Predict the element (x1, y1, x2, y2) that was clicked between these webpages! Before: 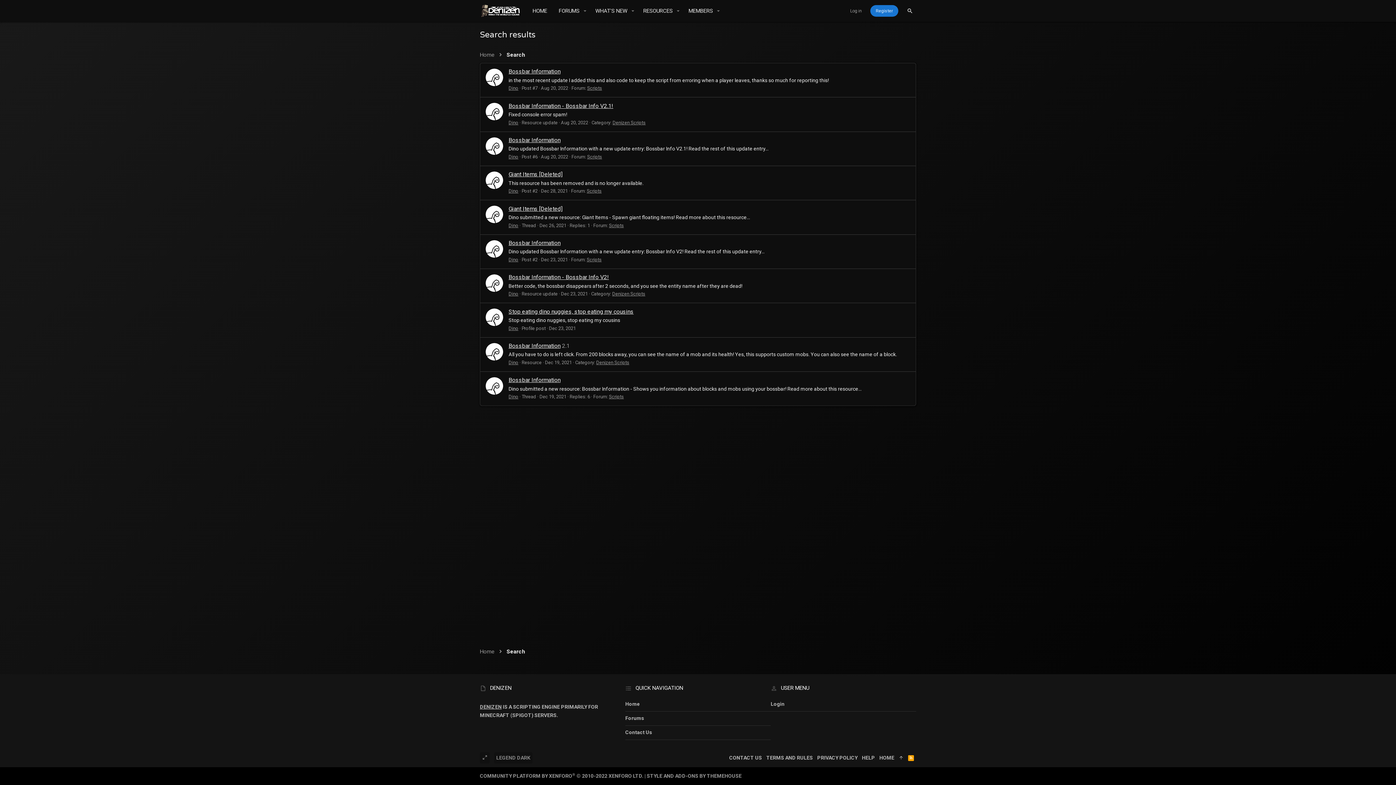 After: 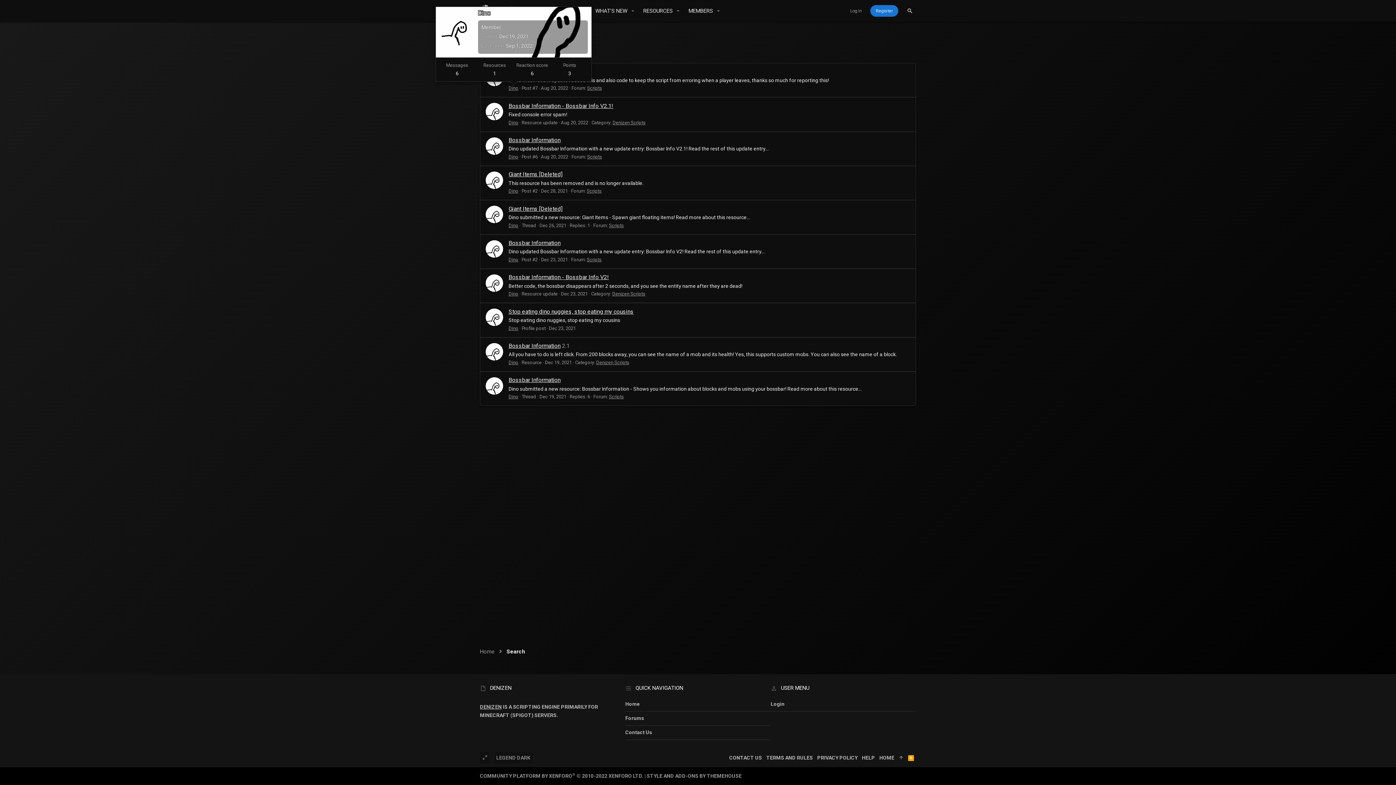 Action: bbox: (508, 85, 518, 91) label: Dino